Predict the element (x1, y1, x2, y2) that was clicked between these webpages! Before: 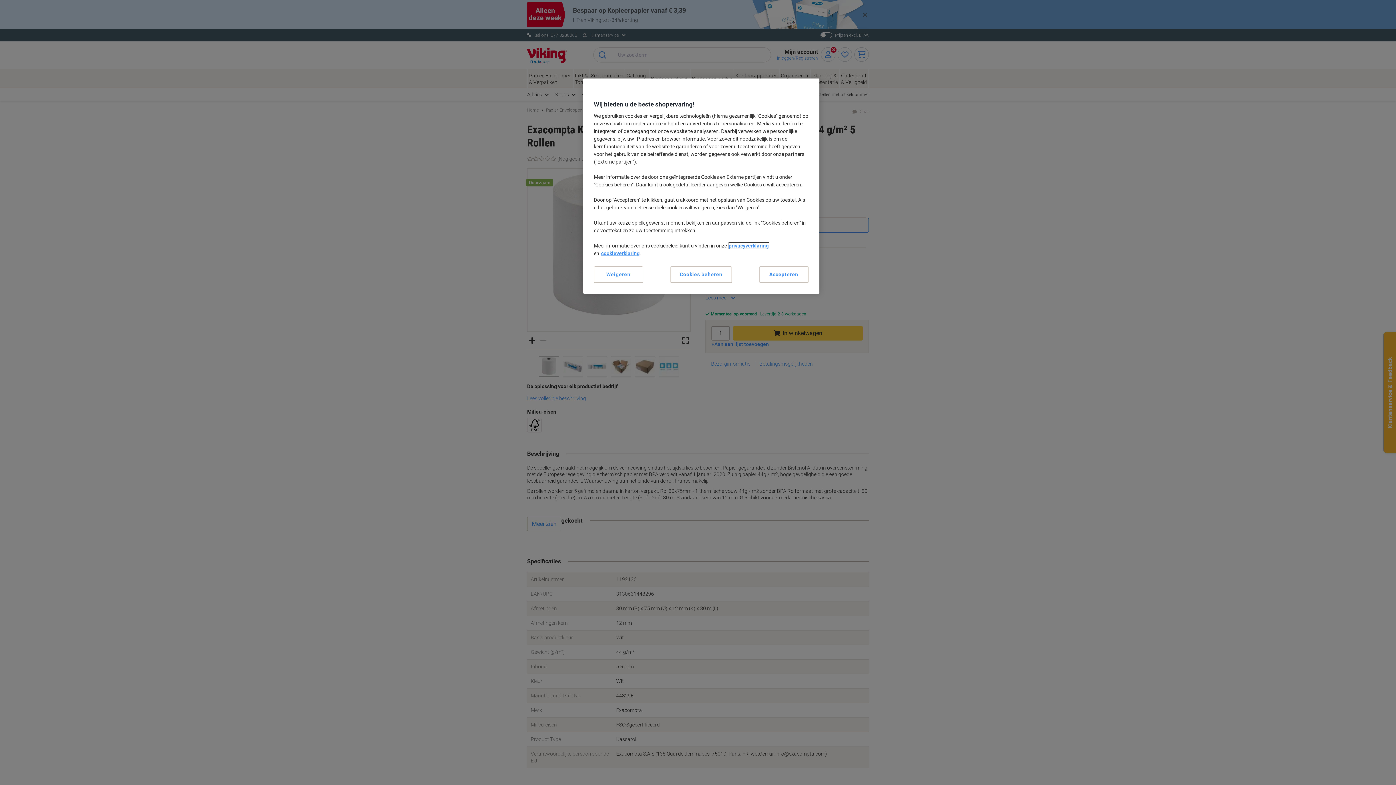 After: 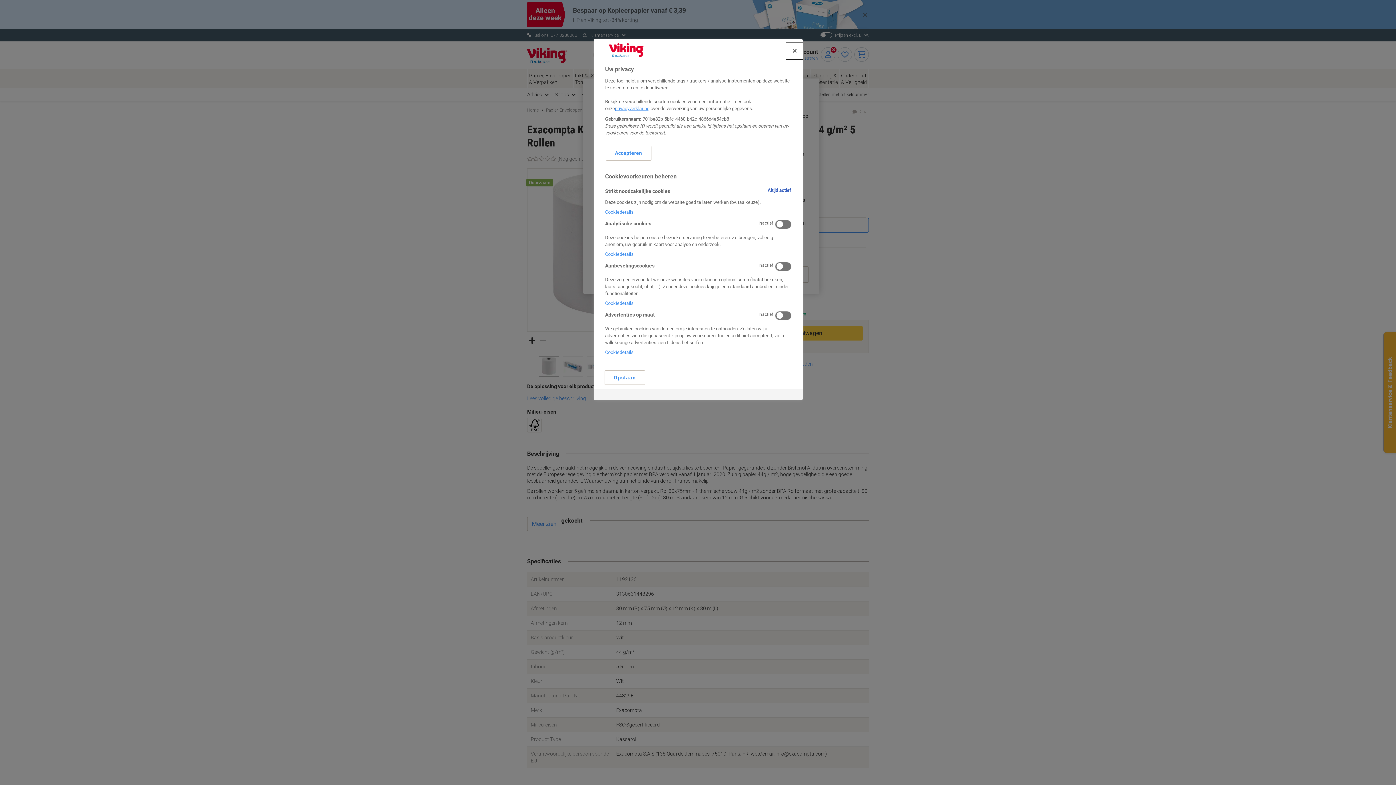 Action: bbox: (670, 266, 732, 283) label: Cookies beheren